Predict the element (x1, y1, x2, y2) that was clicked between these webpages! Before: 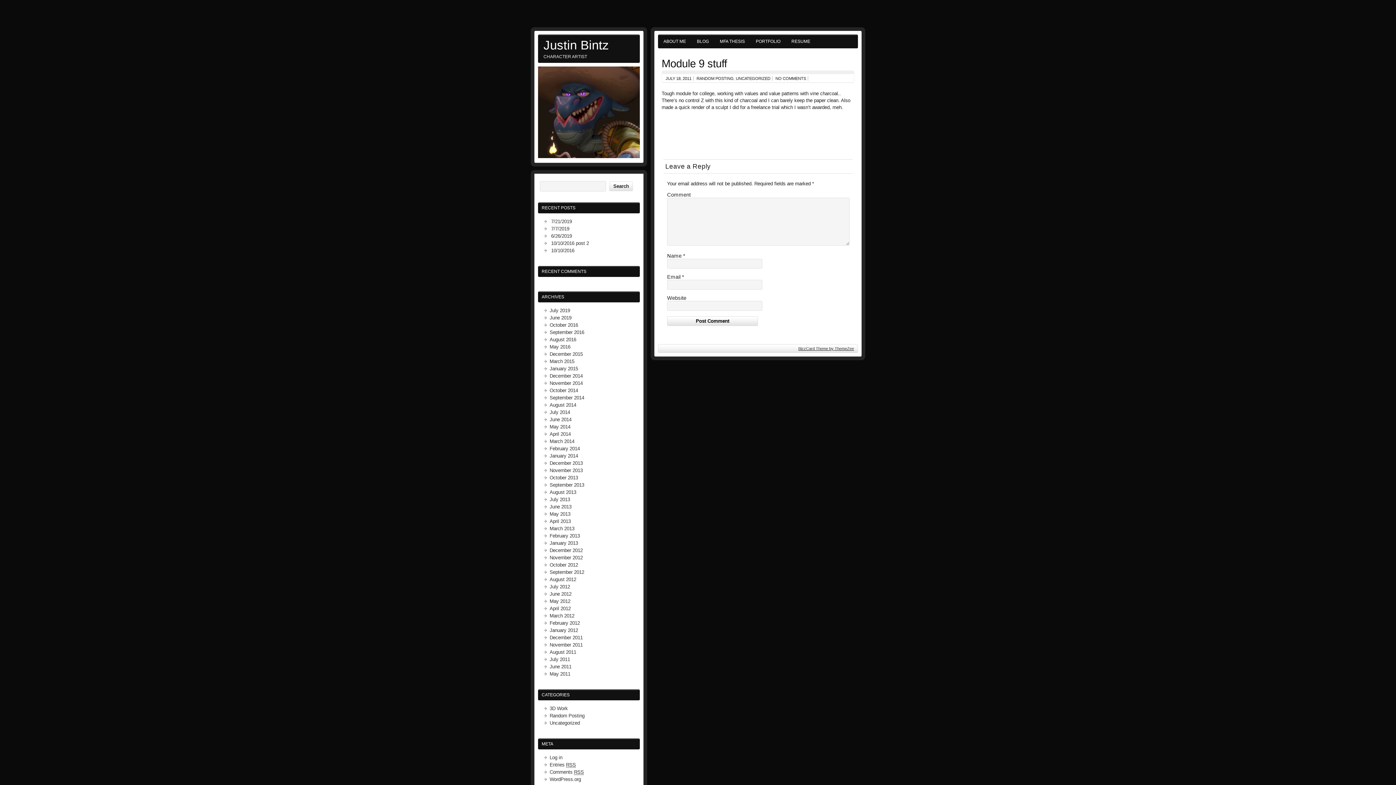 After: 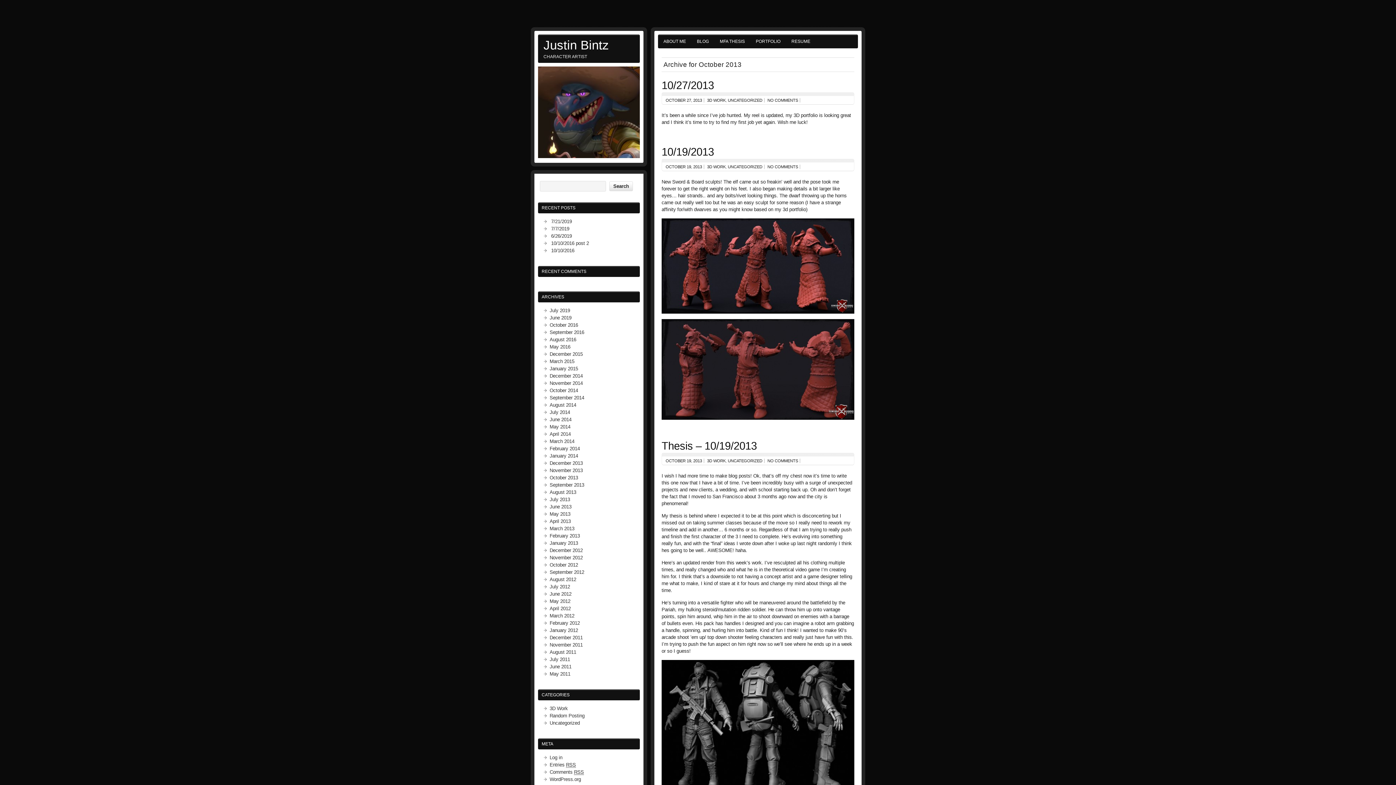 Action: label: October 2013 bbox: (549, 475, 578, 480)